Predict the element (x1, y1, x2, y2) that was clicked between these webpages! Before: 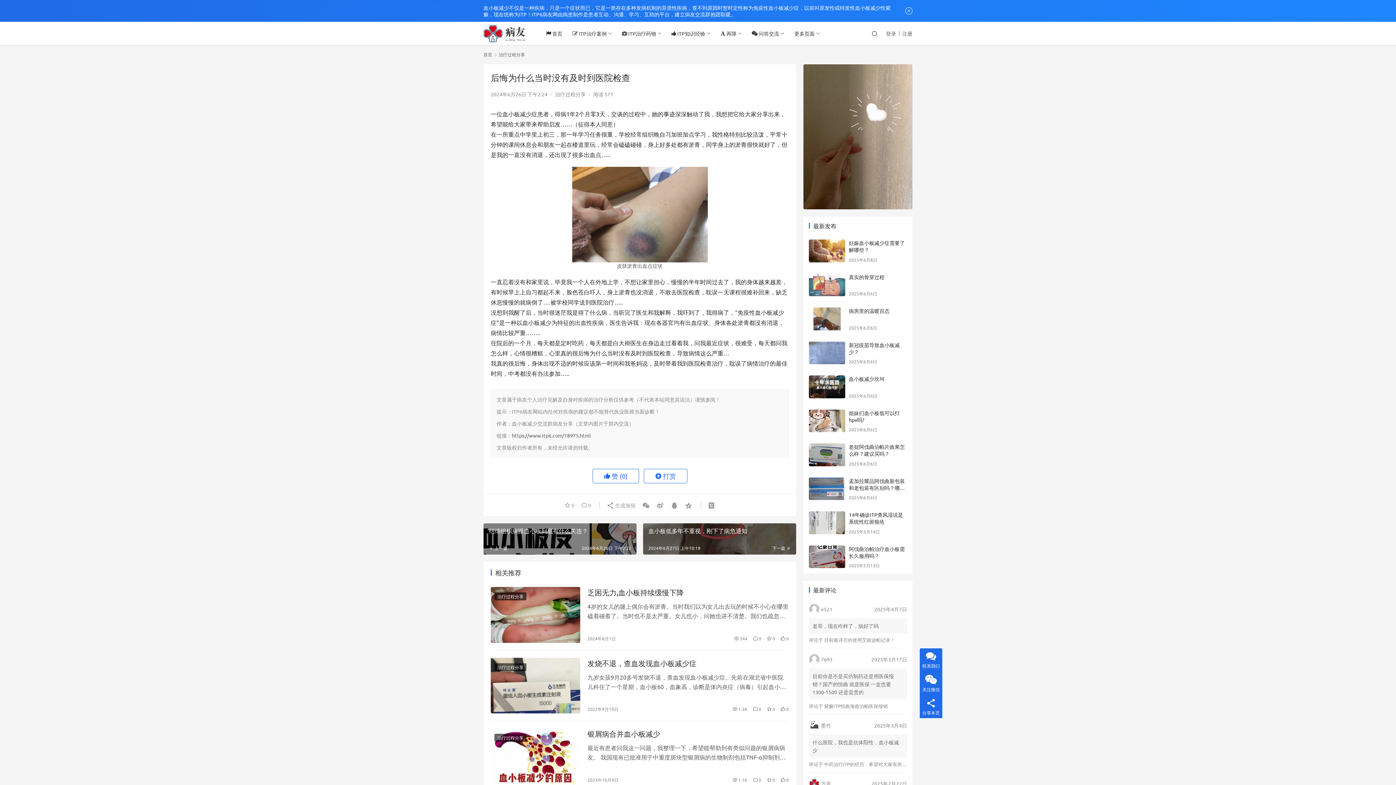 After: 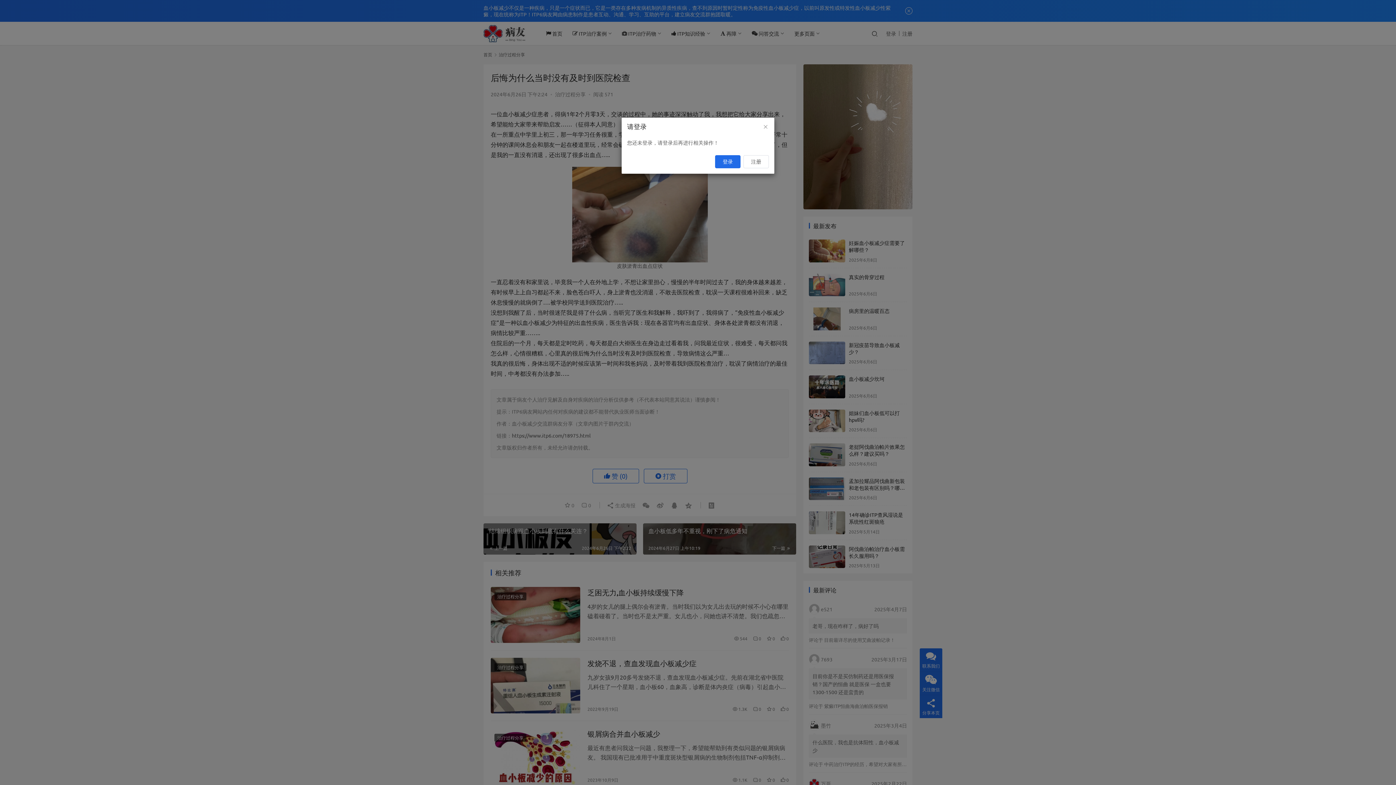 Action: label:  0 bbox: (564, 498, 577, 511)